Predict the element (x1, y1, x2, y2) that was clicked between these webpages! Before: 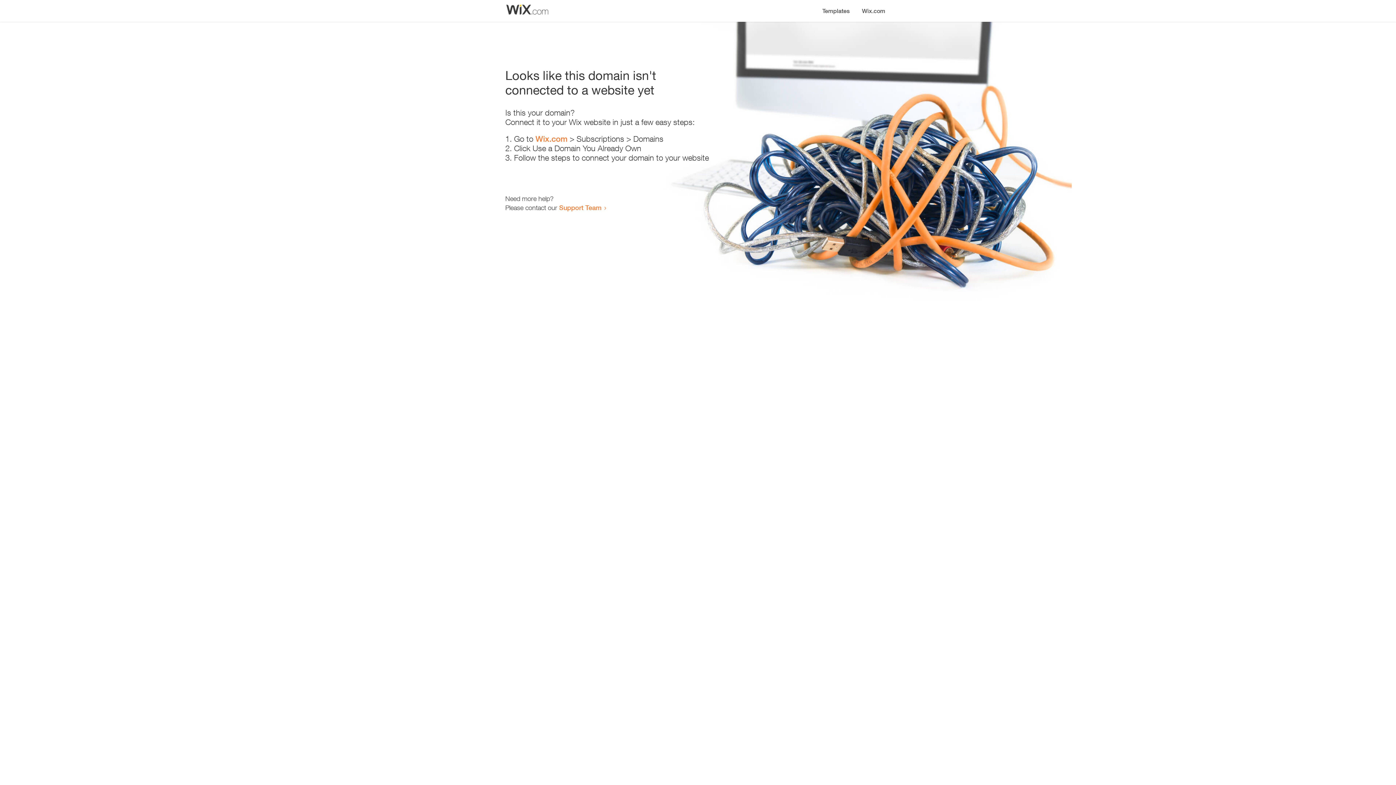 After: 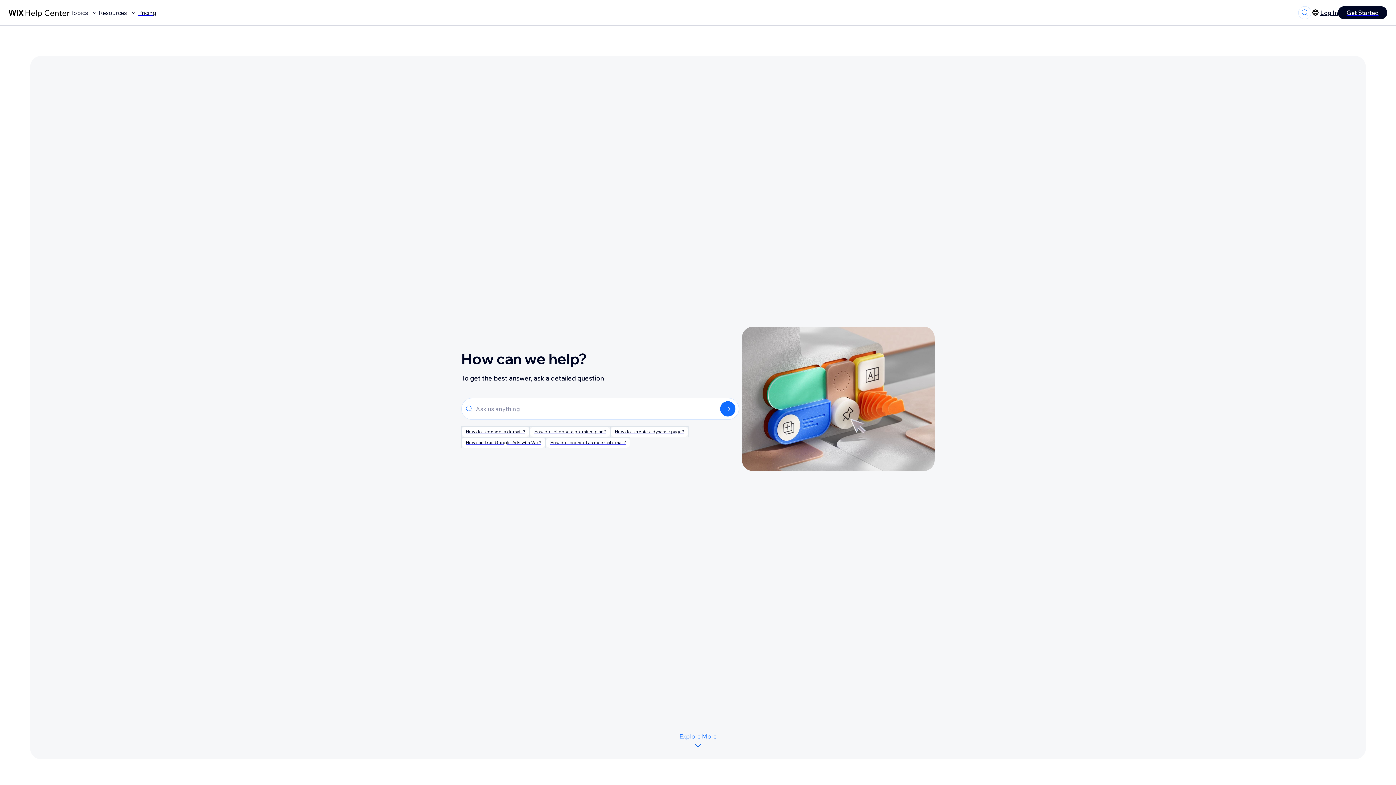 Action: label: Support Team bbox: (559, 203, 601, 211)